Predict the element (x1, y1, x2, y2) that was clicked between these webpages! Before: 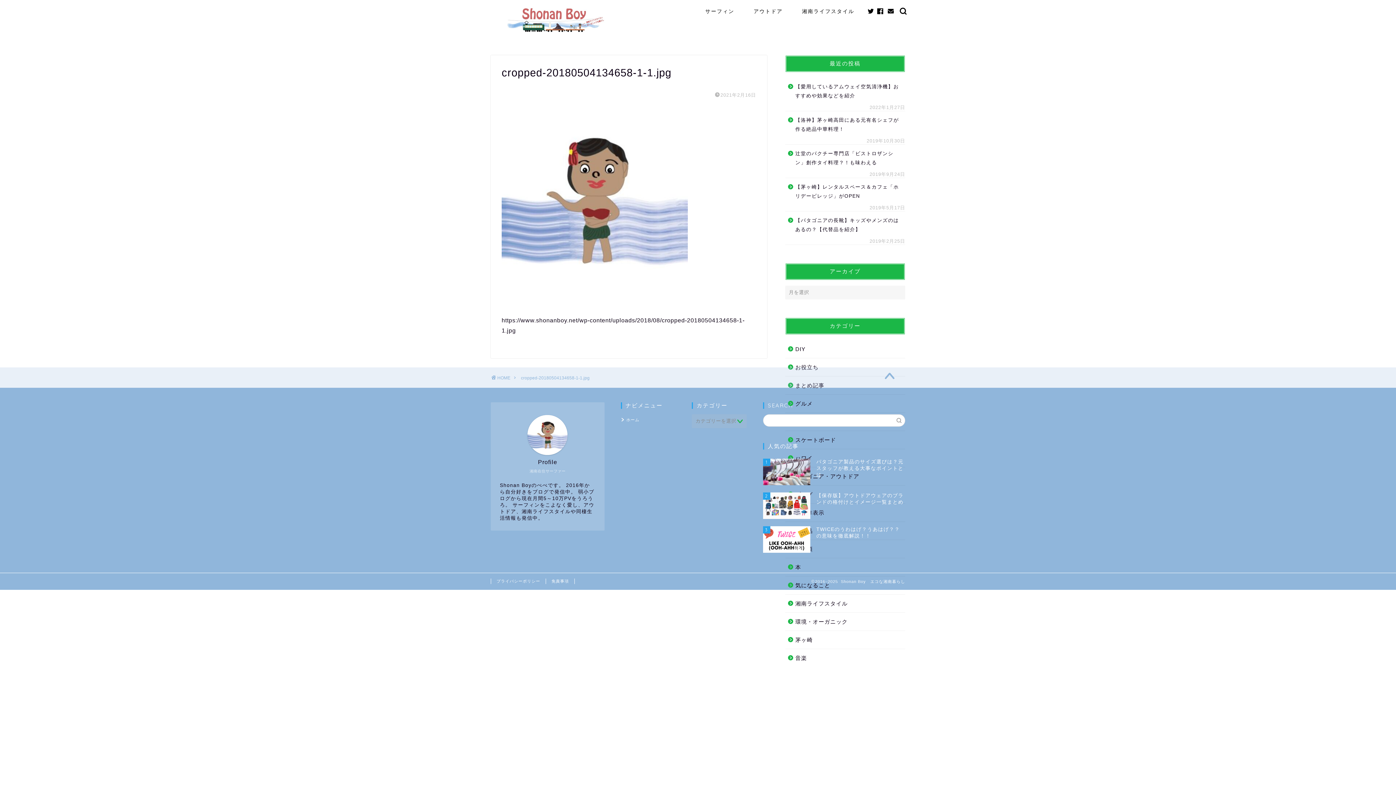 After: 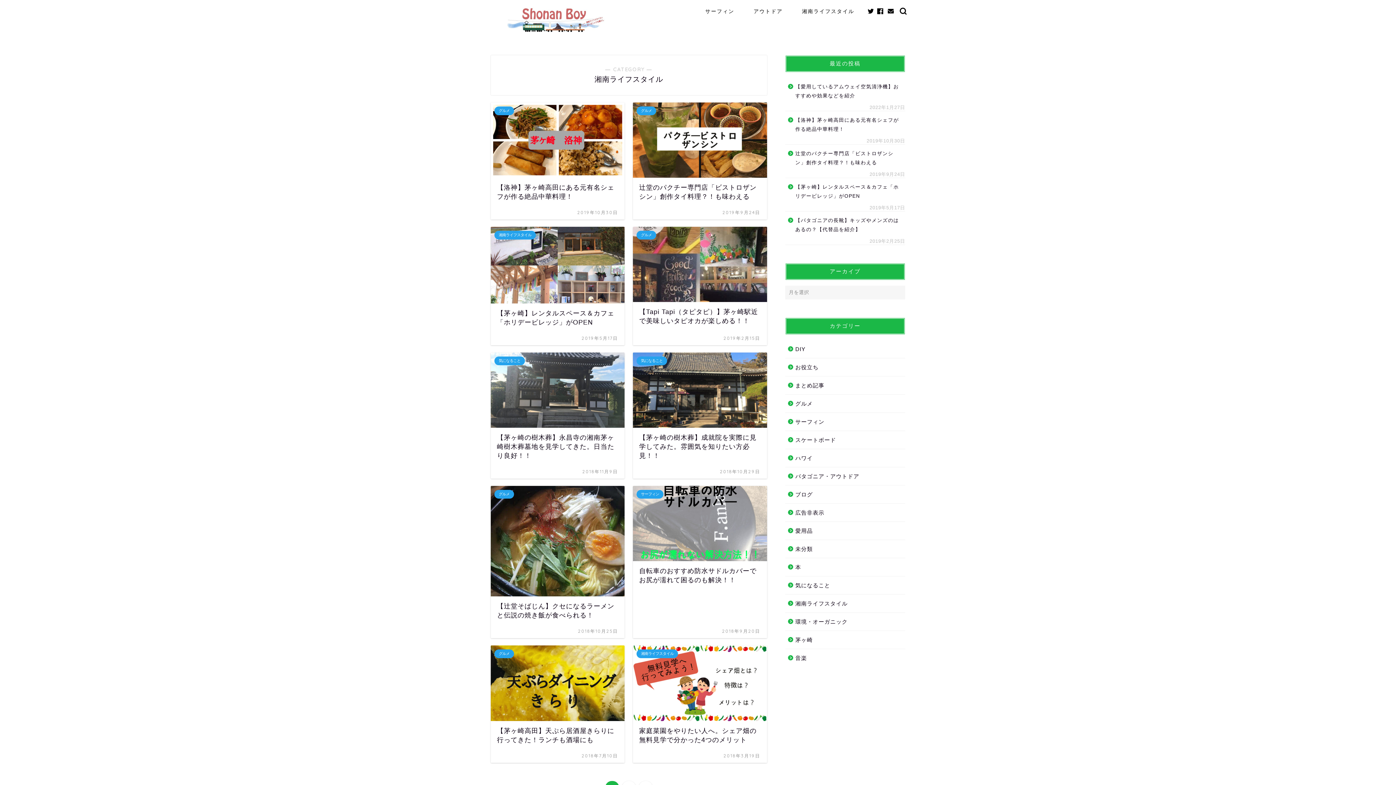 Action: bbox: (785, 594, 904, 612) label: 湘南ライフスタイル